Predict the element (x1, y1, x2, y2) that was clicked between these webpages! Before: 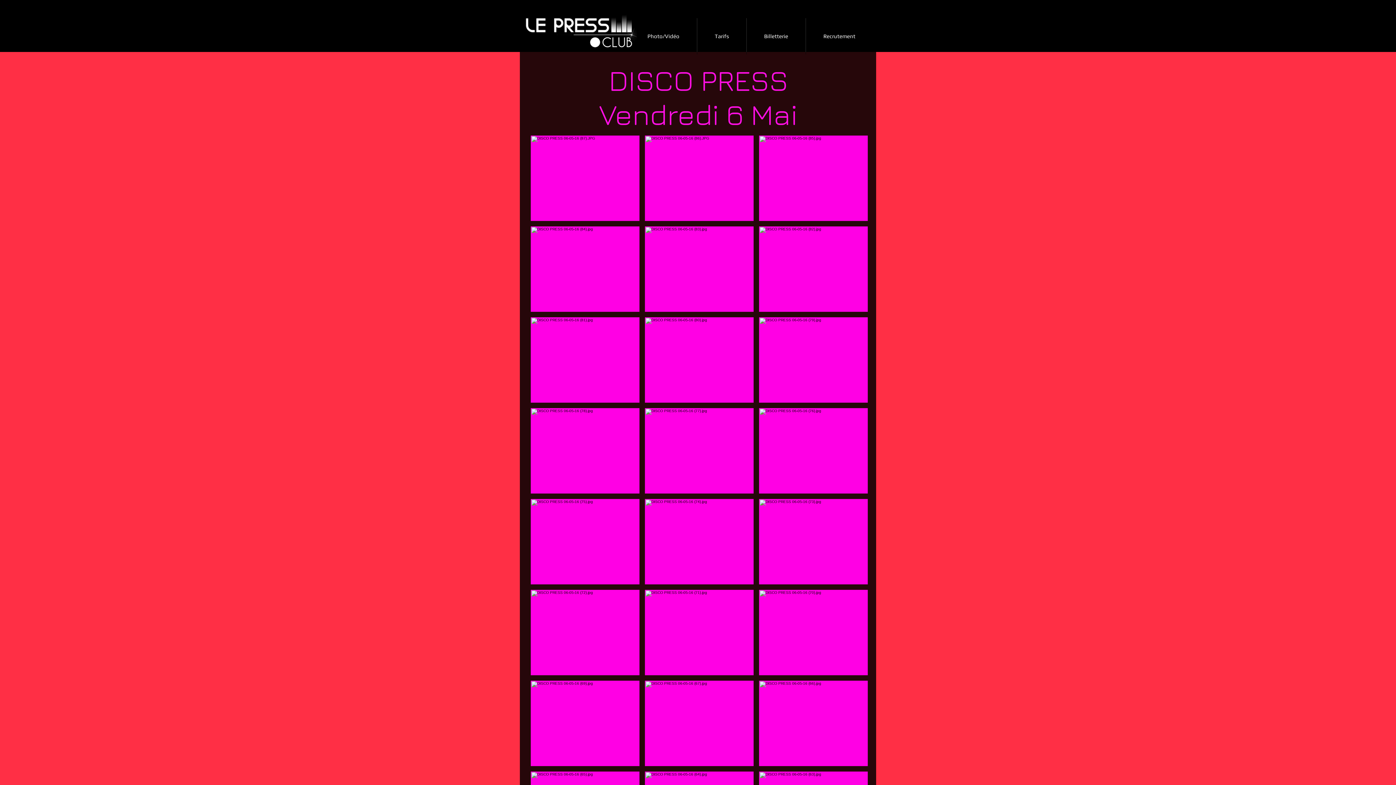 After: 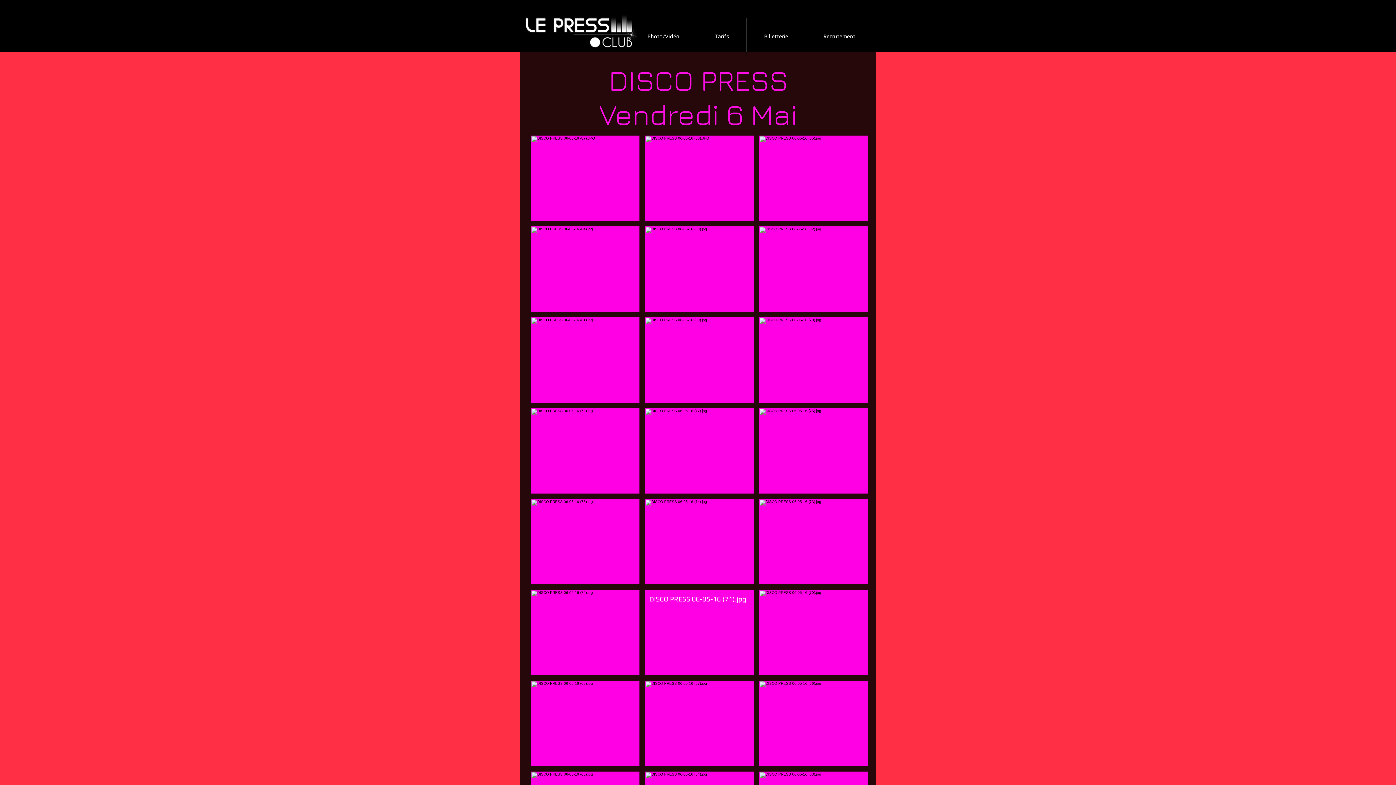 Action: bbox: (645, 590, 753, 675) label: DISCO PRESS 06-05-16 (71).jpg